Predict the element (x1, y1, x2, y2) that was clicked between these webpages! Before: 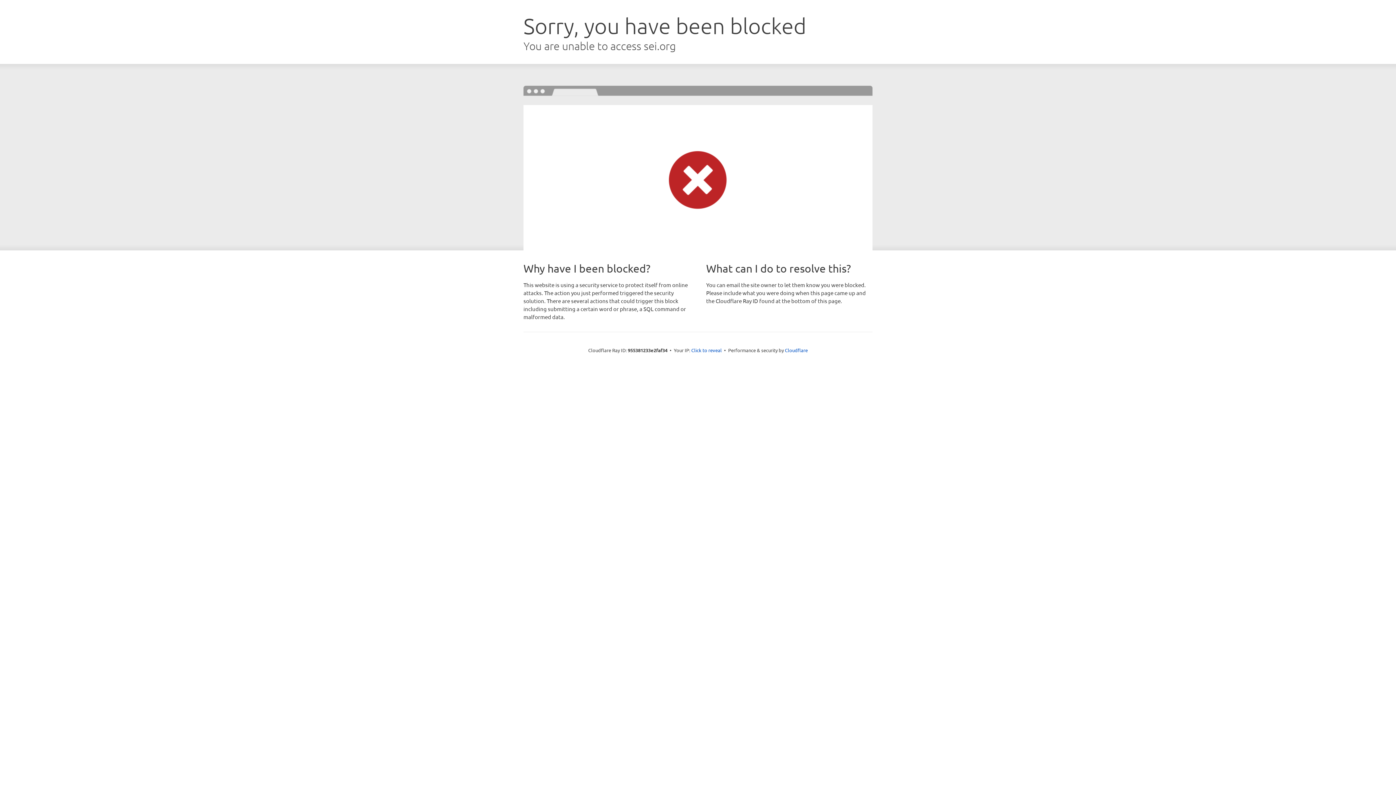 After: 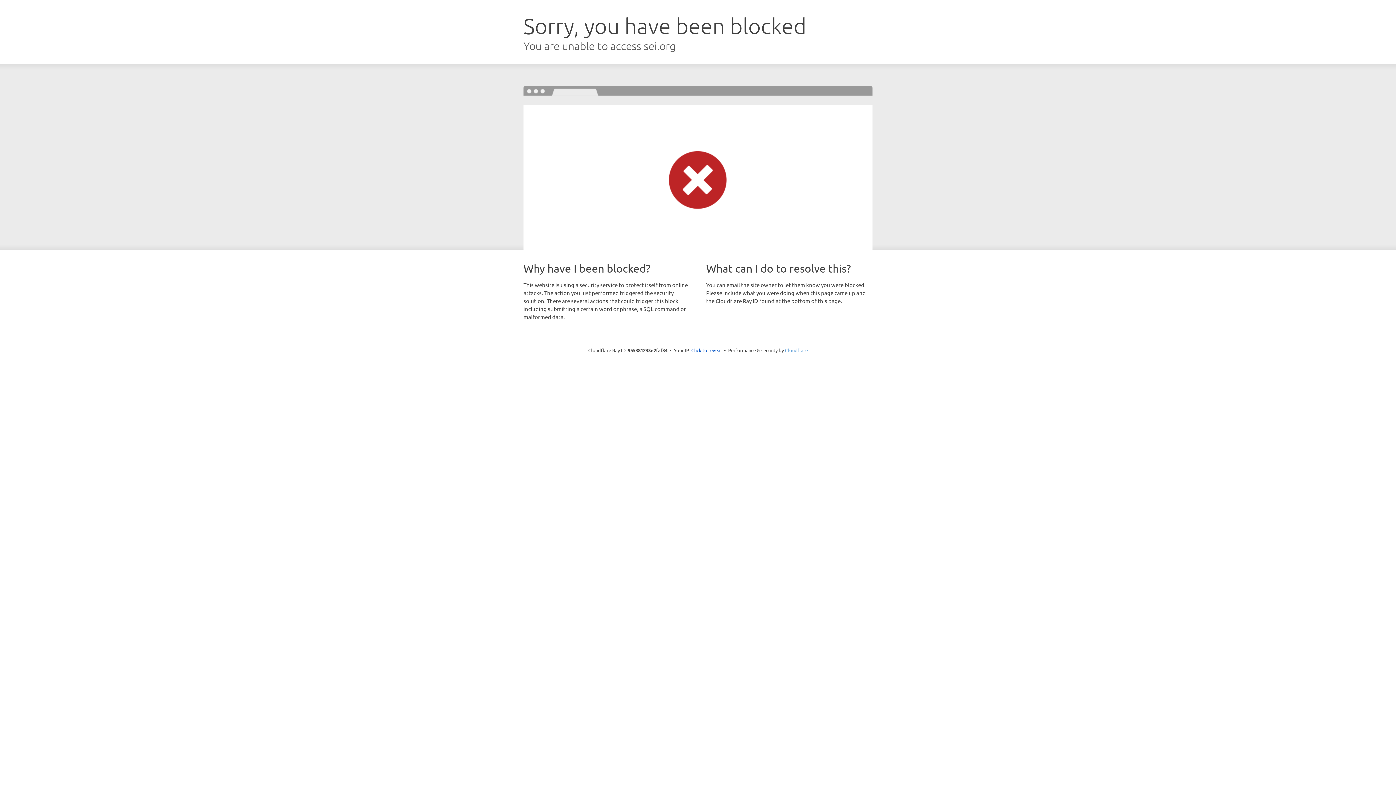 Action: bbox: (785, 347, 808, 353) label: Cloudflare